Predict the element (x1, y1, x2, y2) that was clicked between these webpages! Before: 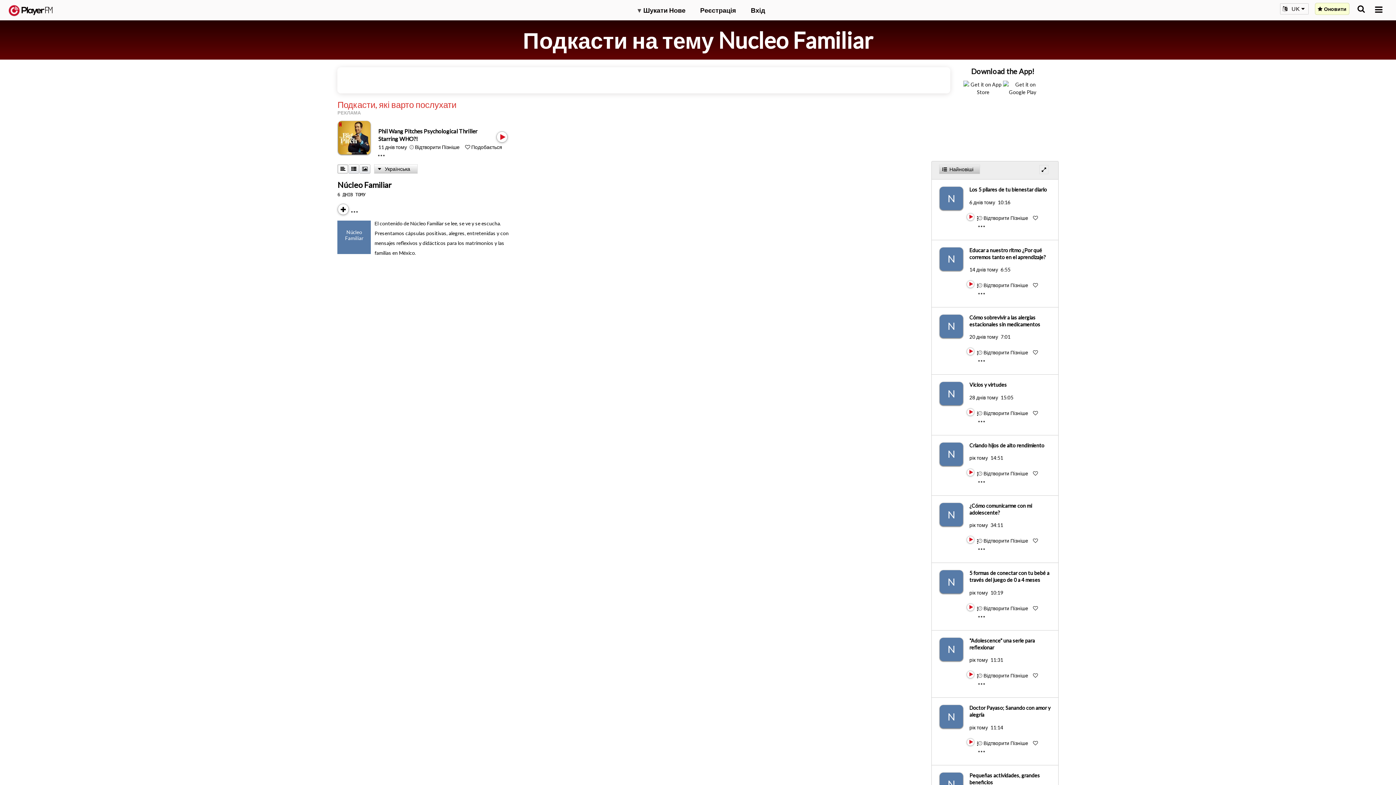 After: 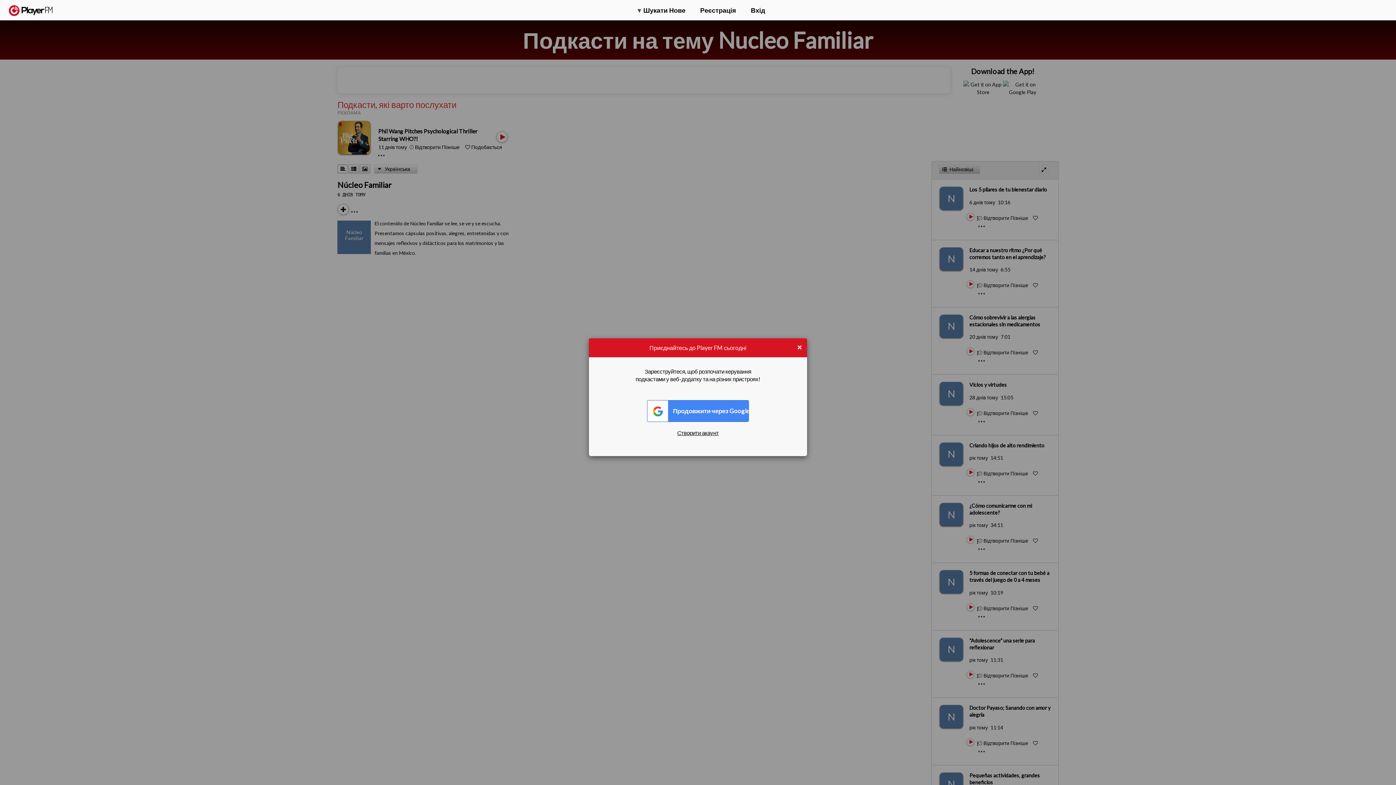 Action: bbox: (983, 740, 1028, 746) label: Add to Play later